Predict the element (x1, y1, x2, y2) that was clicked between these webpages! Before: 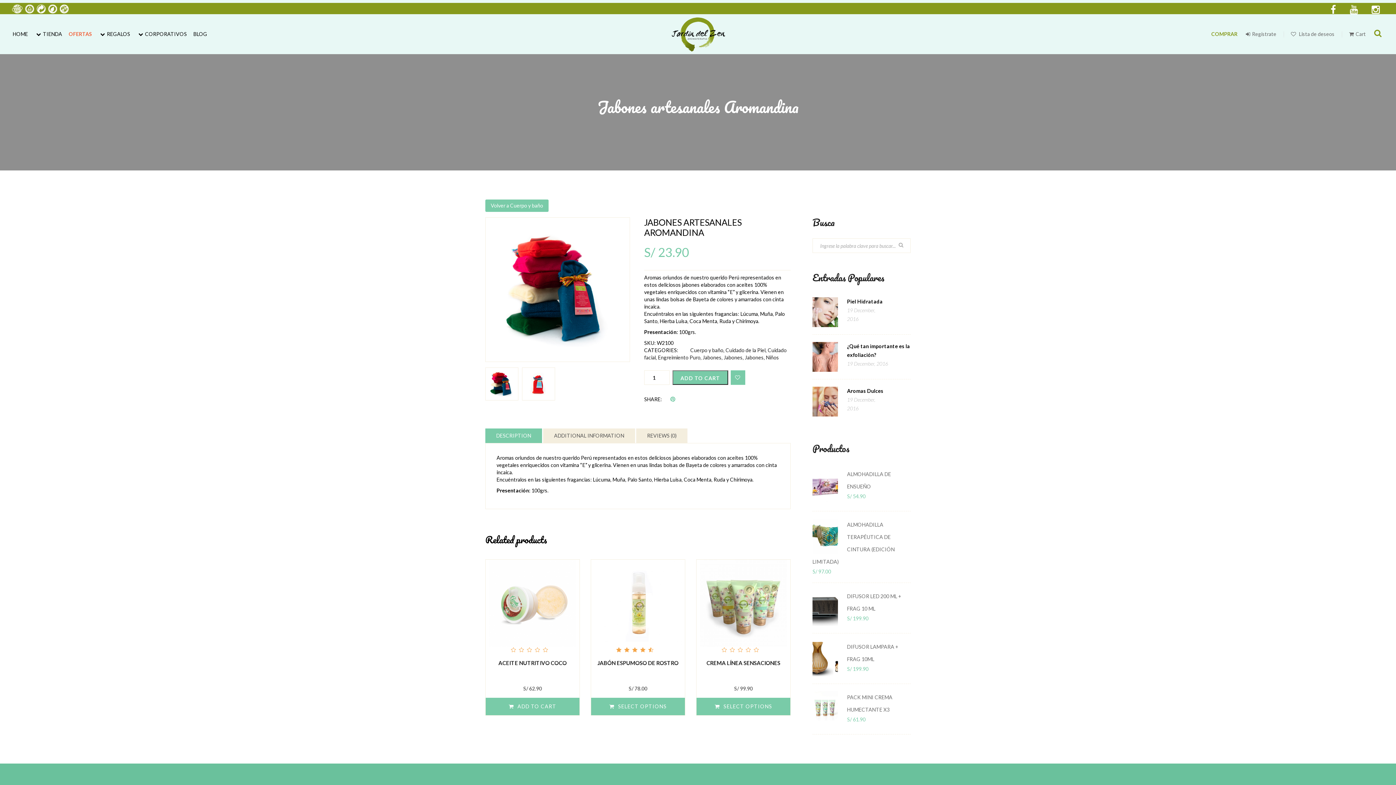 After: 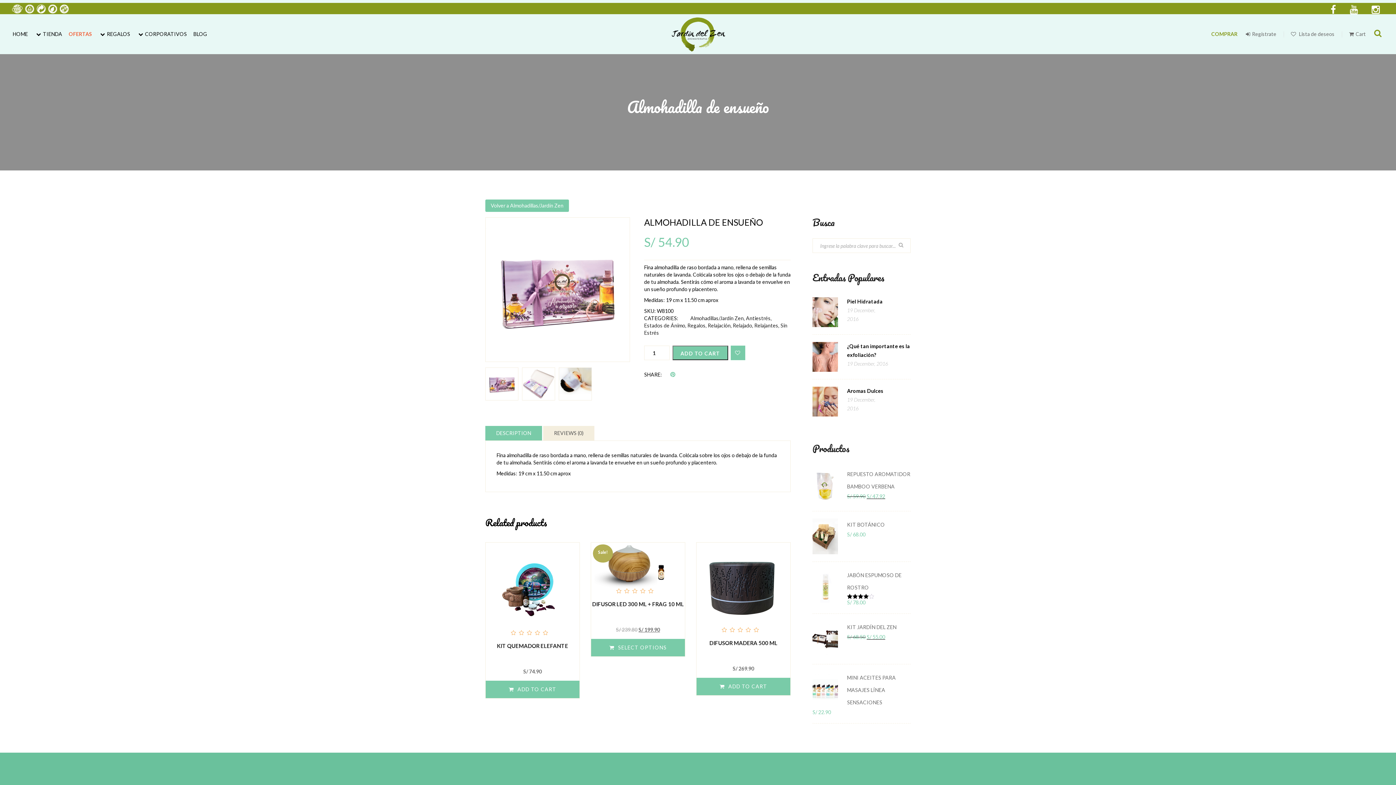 Action: label: ALMOHADILLA DE ENSUEÑO bbox: (812, 468, 910, 493)